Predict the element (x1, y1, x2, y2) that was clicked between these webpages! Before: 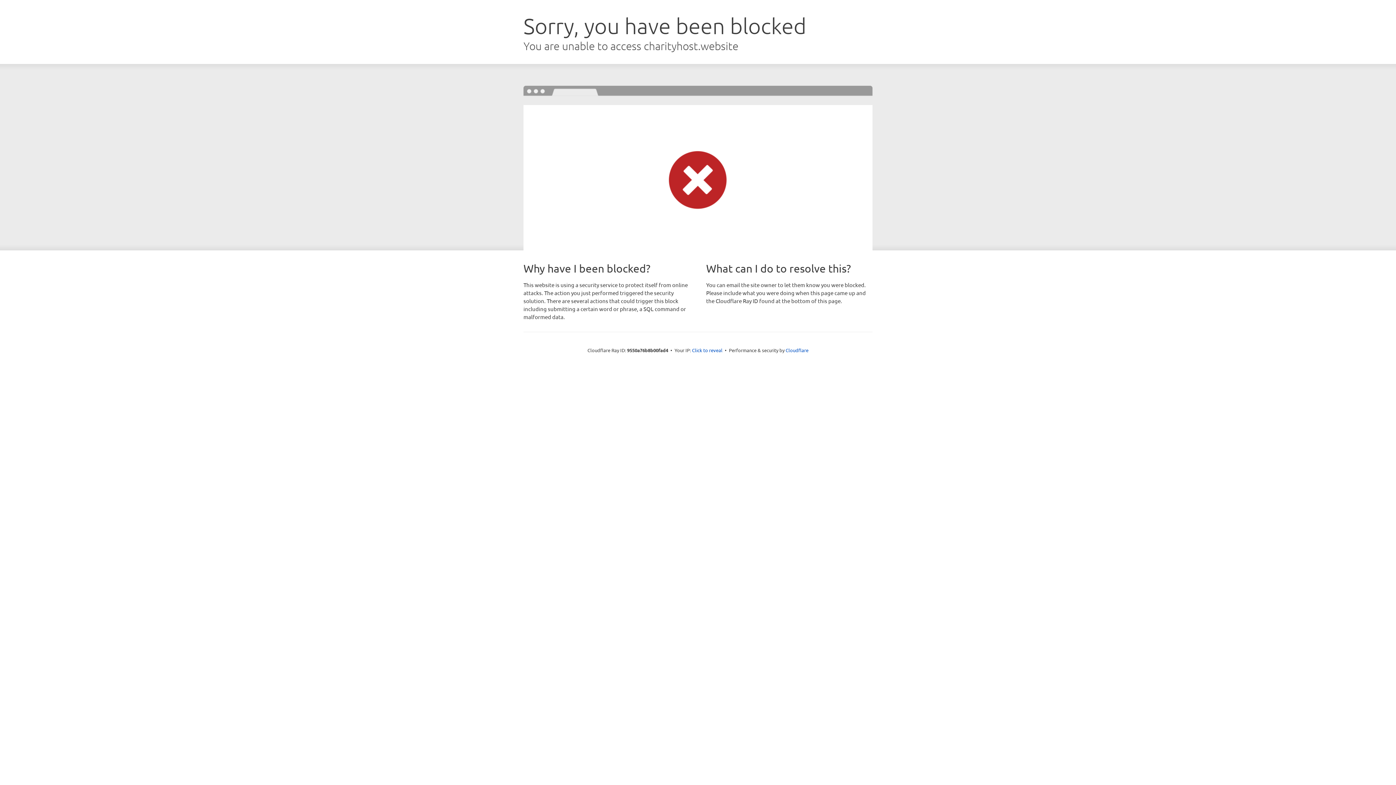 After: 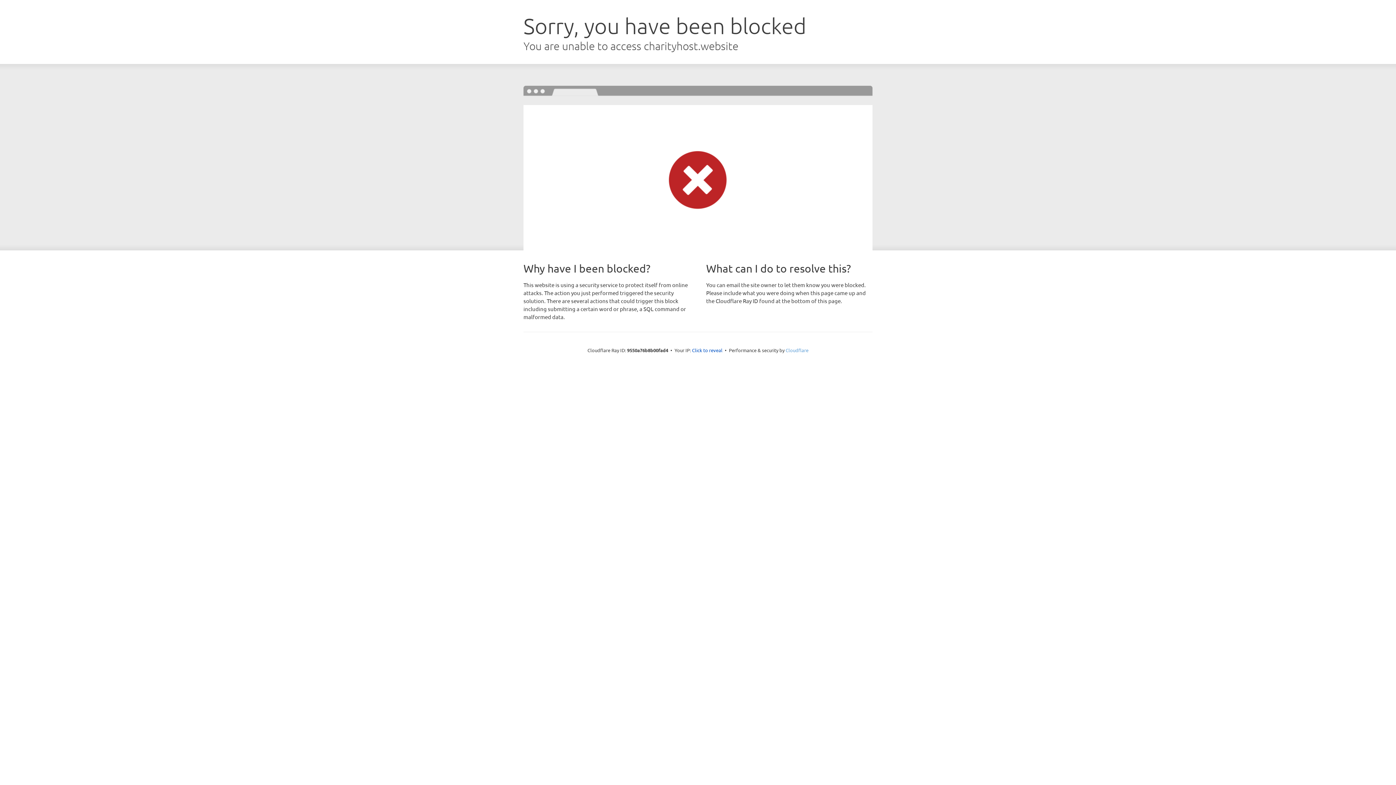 Action: bbox: (785, 347, 808, 353) label: Cloudflare